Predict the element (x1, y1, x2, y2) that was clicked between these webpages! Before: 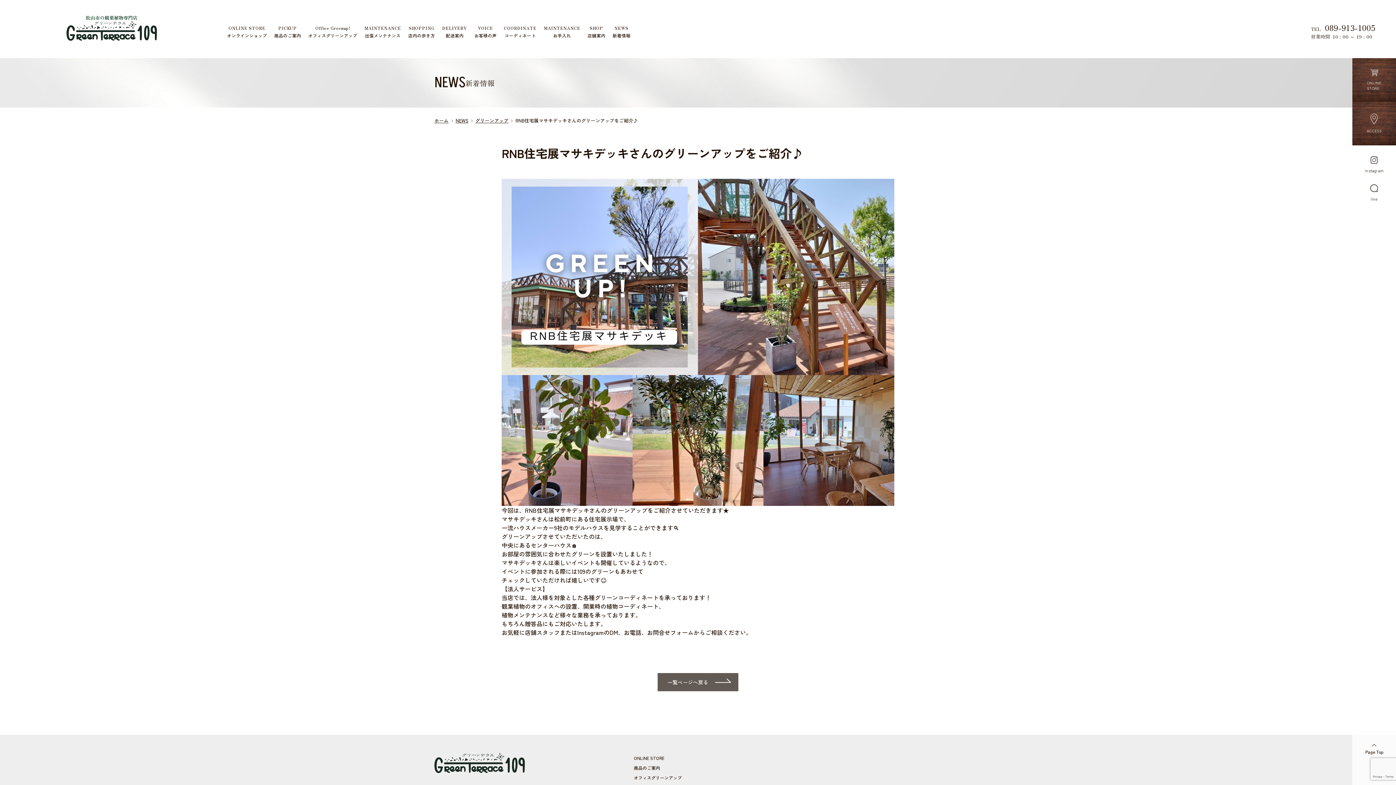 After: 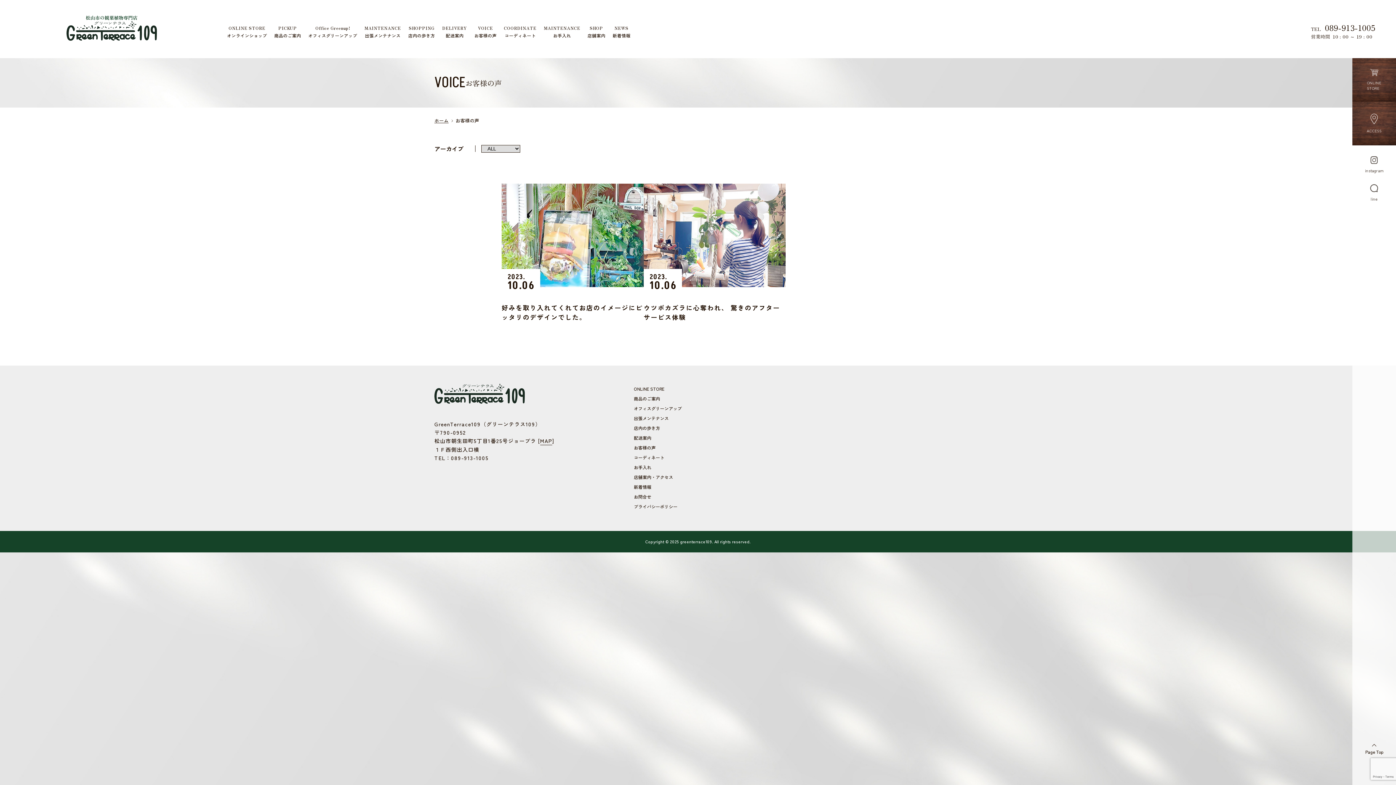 Action: label: VOICE
お客様の声 bbox: (474, 26, 496, 37)